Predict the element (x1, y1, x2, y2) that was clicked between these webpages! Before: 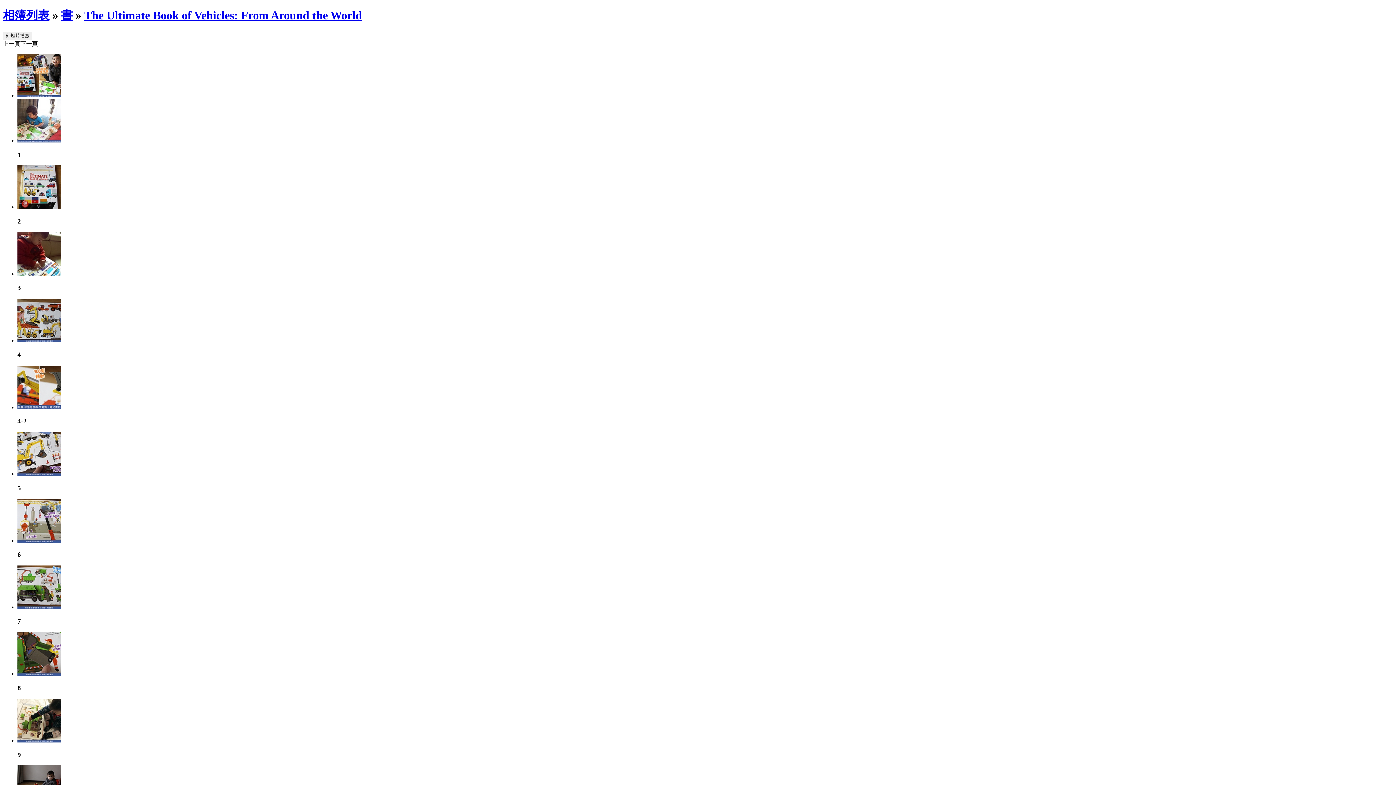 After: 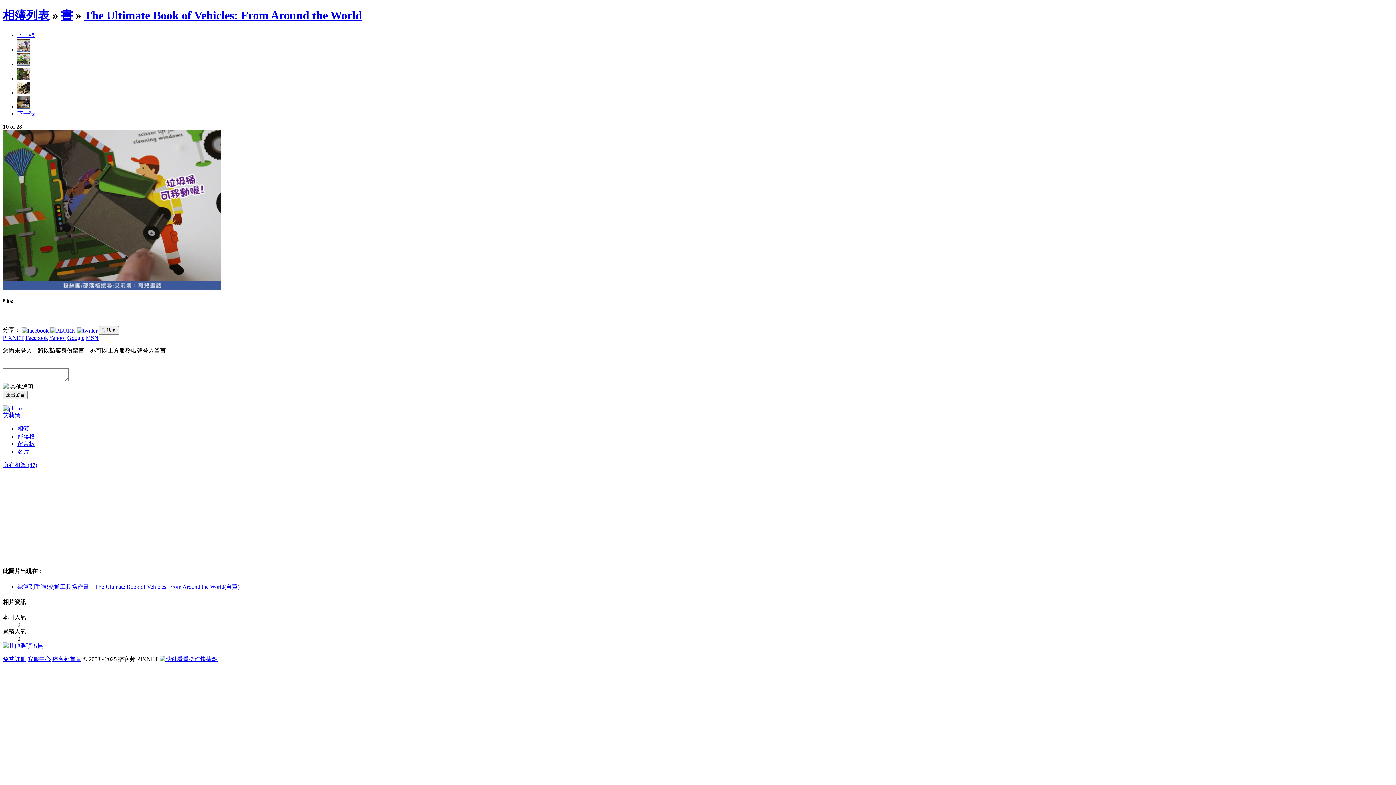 Action: bbox: (17, 671, 61, 677)